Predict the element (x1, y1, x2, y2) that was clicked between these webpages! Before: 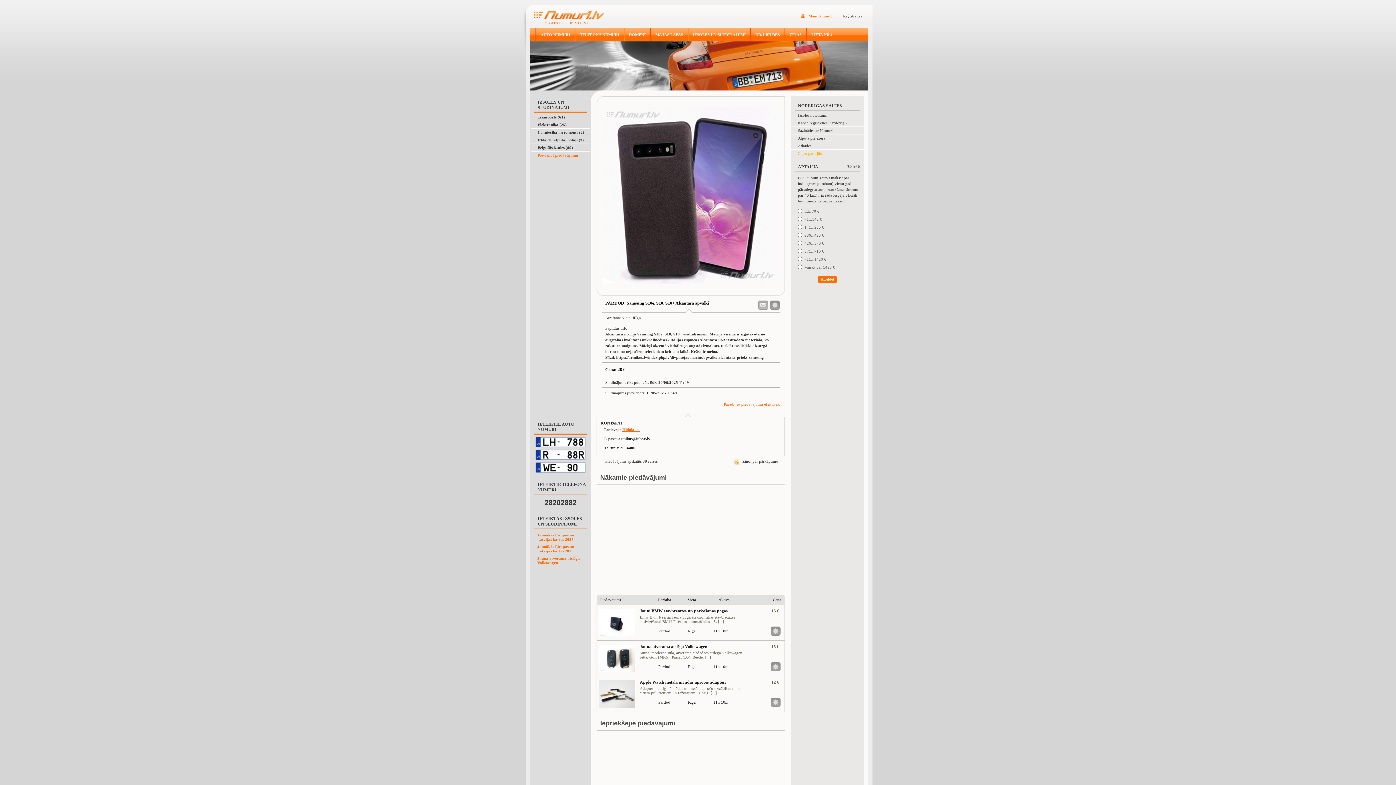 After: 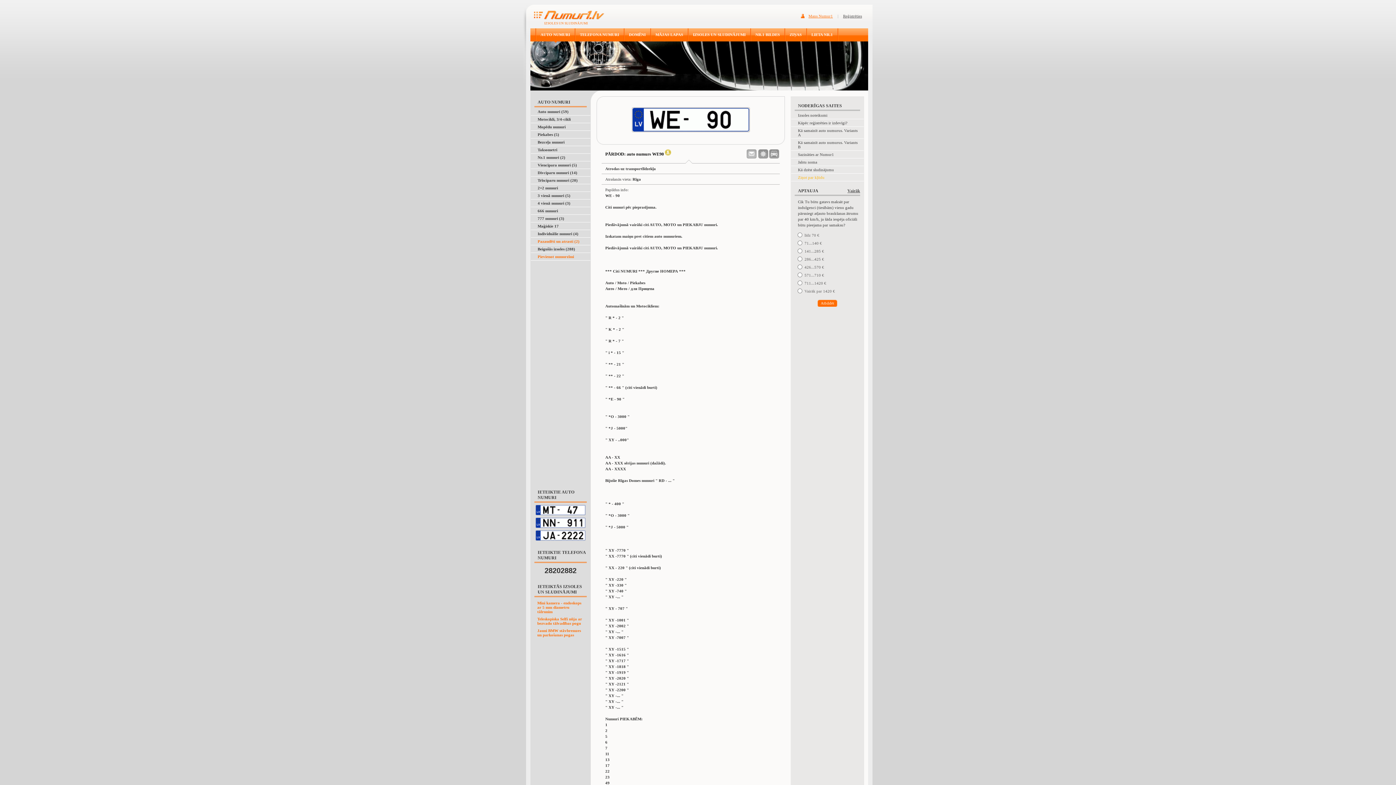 Action: bbox: (535, 465, 585, 474)